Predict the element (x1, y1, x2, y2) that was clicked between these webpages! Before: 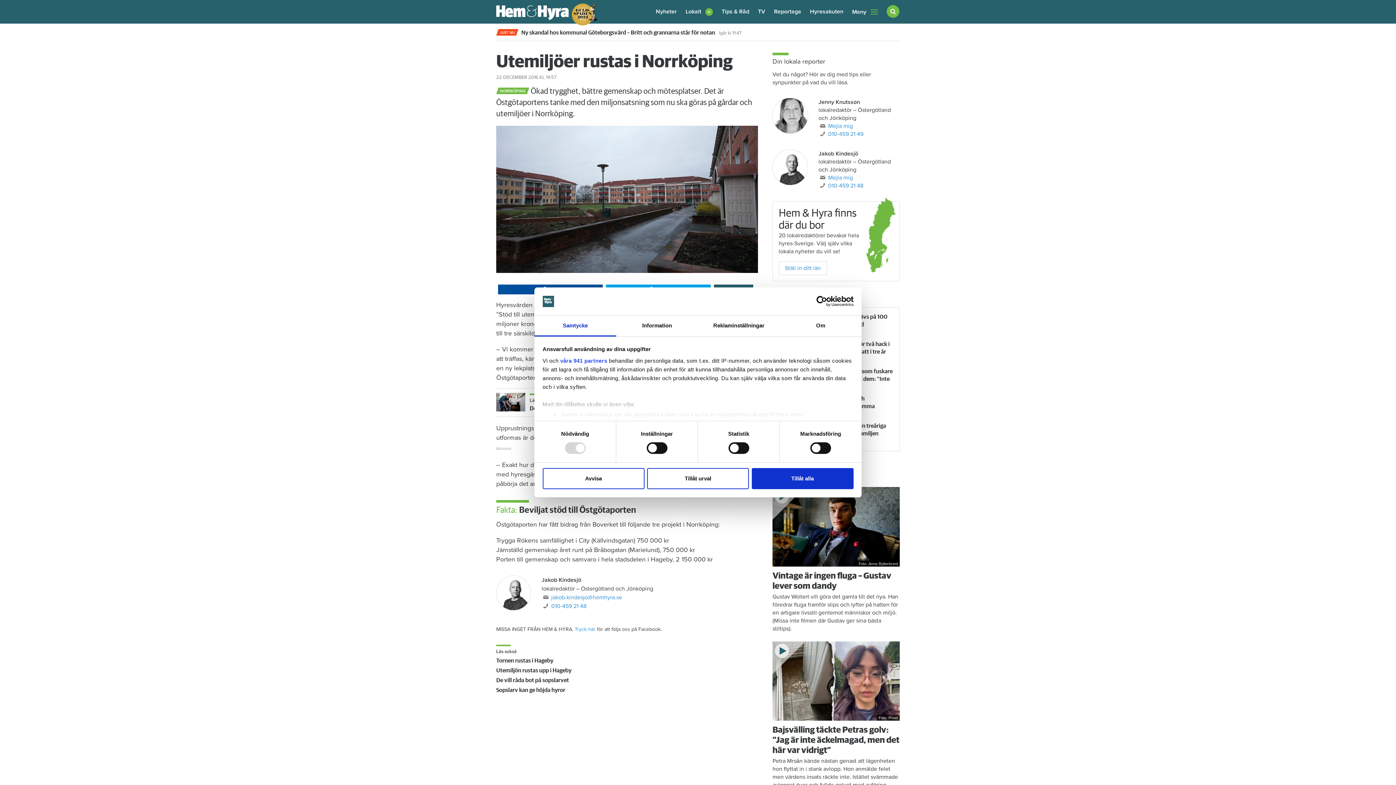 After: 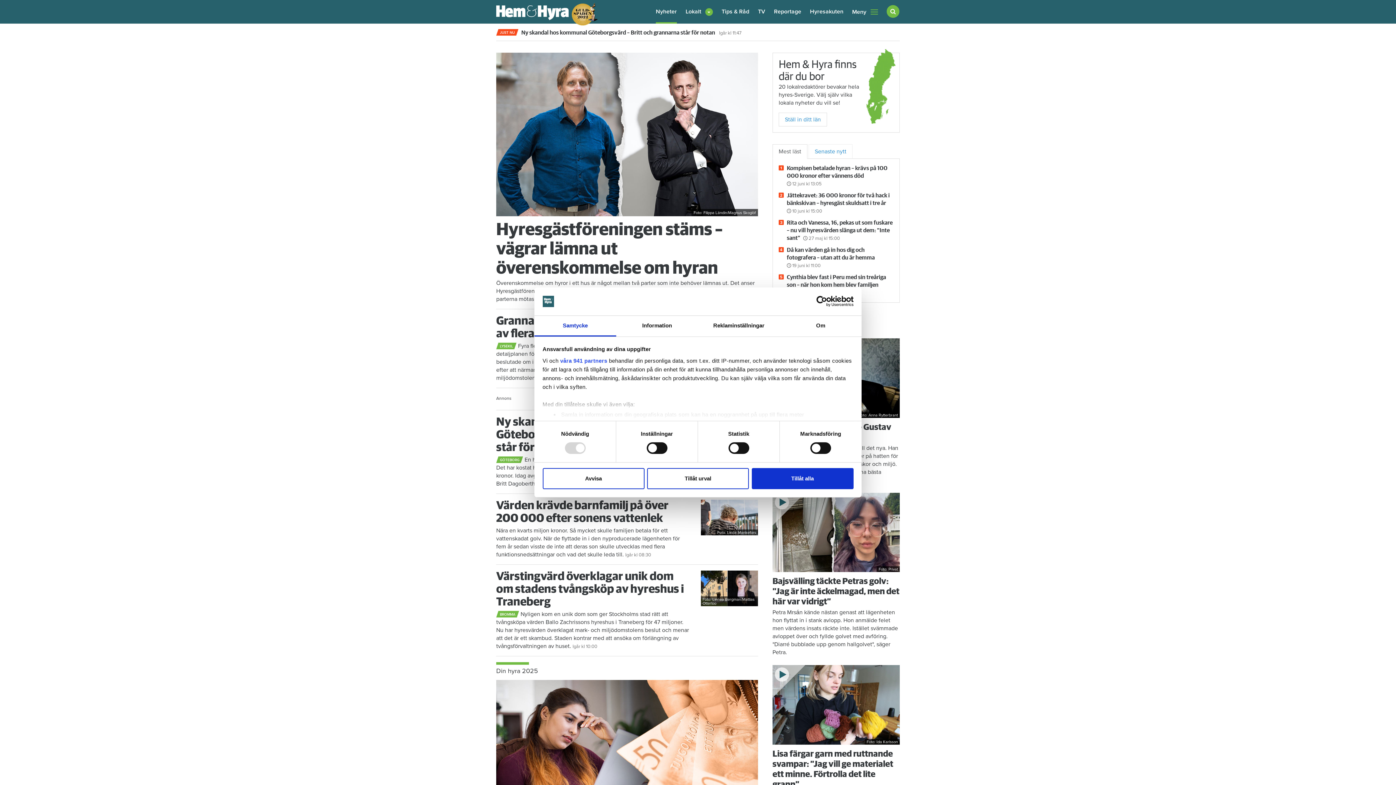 Action: label: Nyheter bbox: (656, 0, 677, 23)